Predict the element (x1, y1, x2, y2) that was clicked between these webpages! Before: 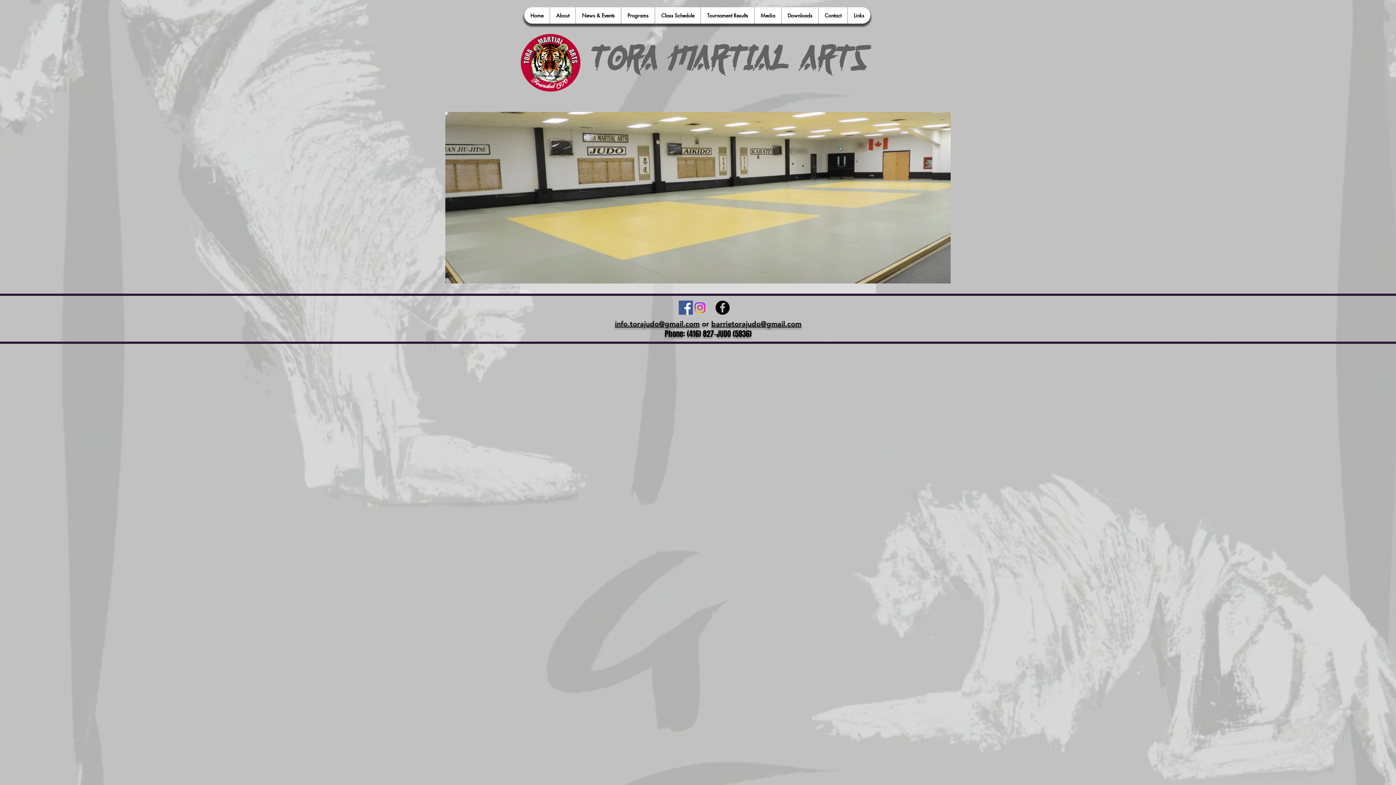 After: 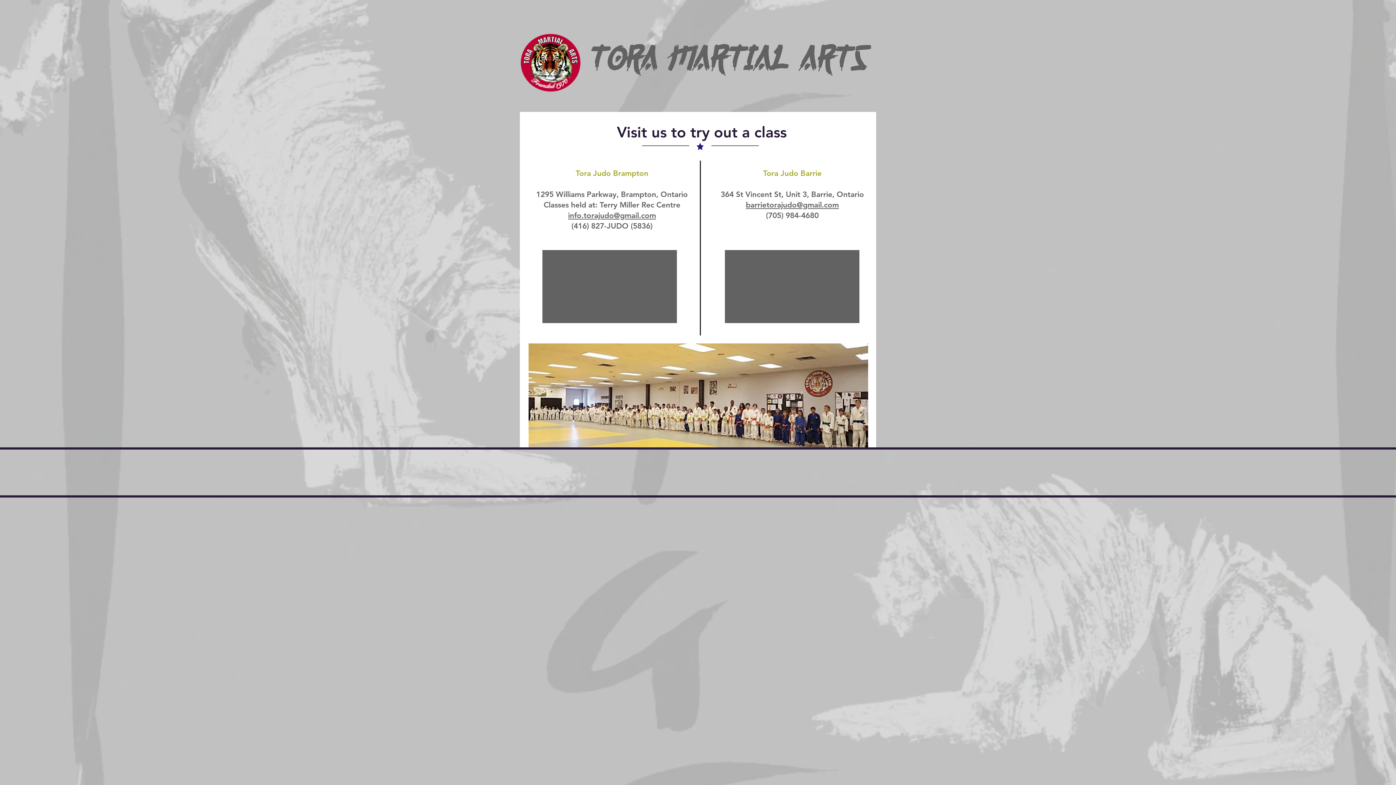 Action: label: Contact bbox: (818, 7, 847, 23)